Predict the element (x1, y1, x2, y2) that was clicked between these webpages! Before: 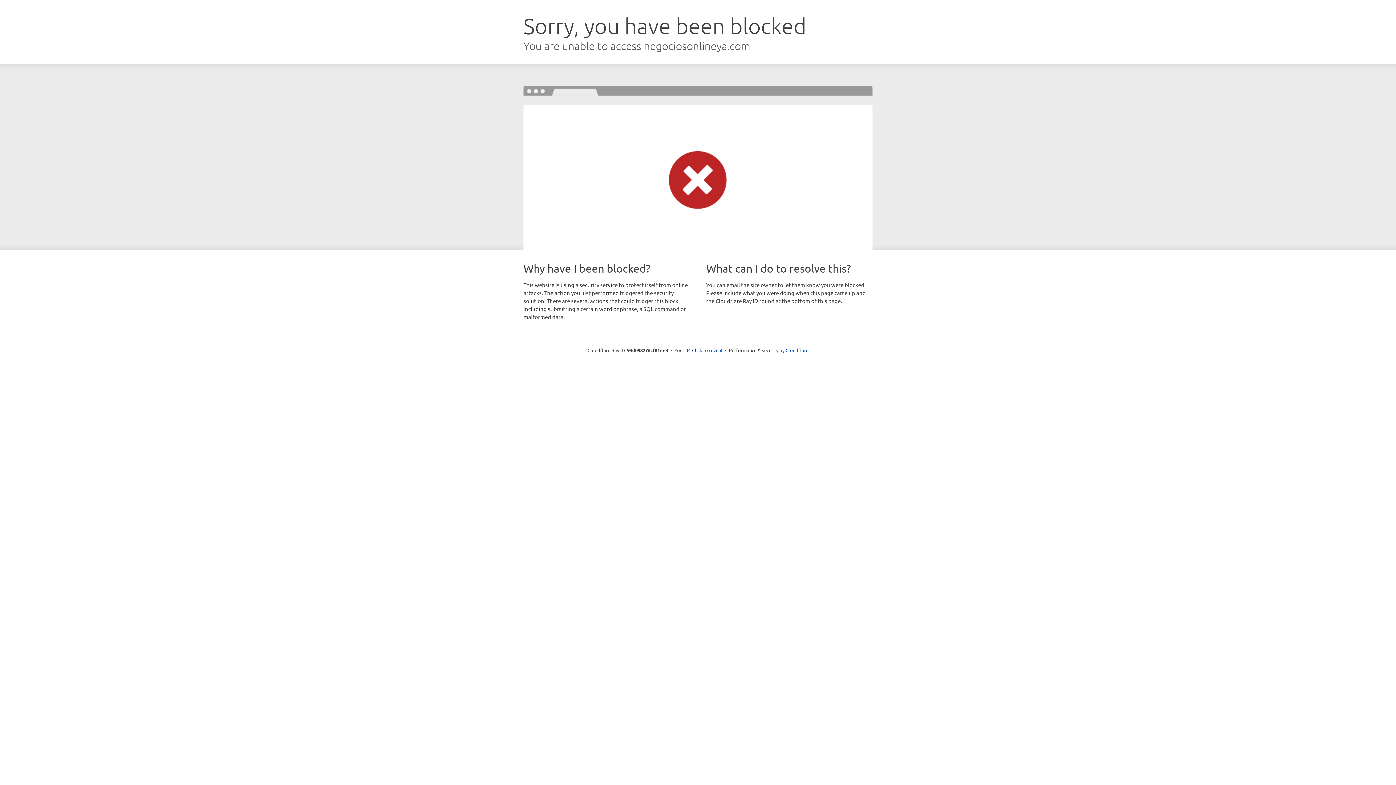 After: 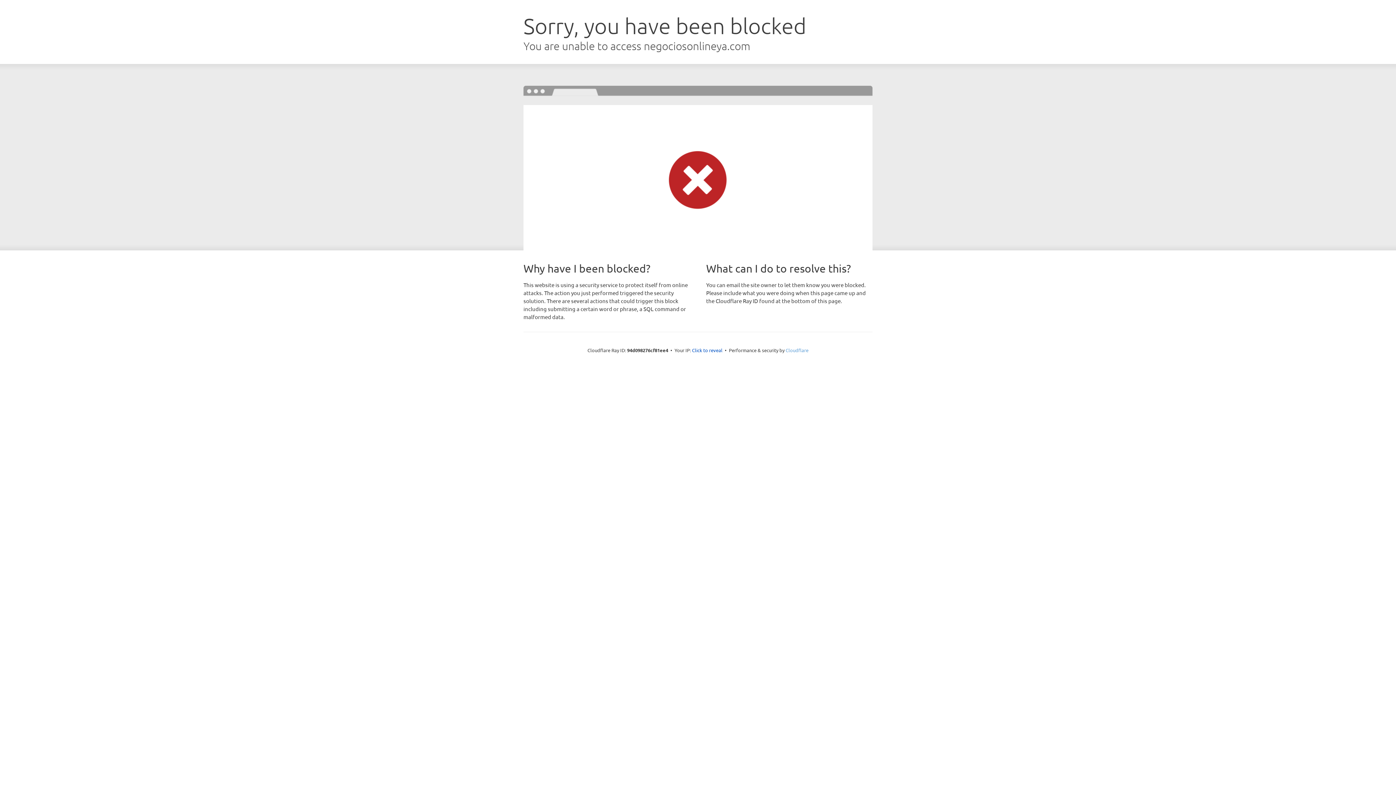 Action: label: Cloudflare bbox: (785, 347, 808, 353)